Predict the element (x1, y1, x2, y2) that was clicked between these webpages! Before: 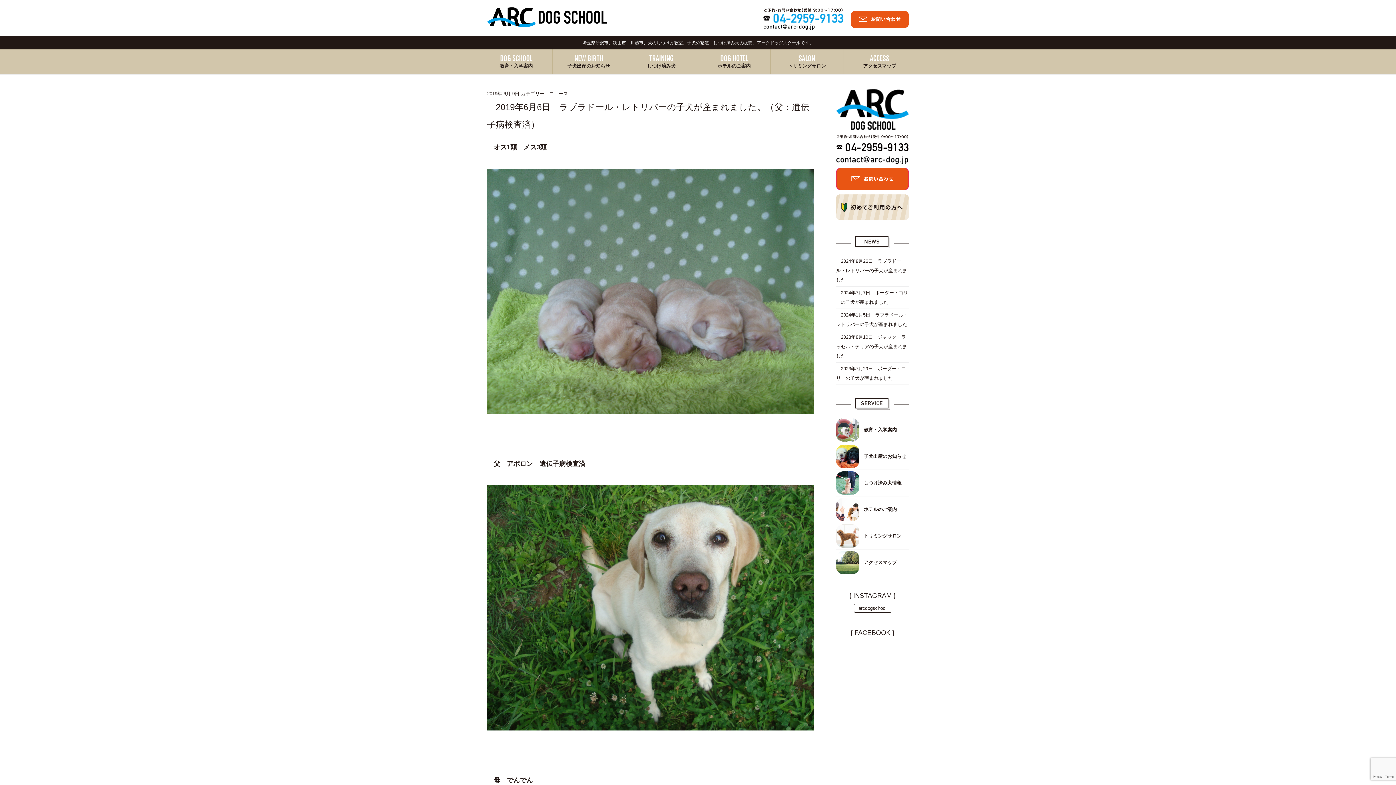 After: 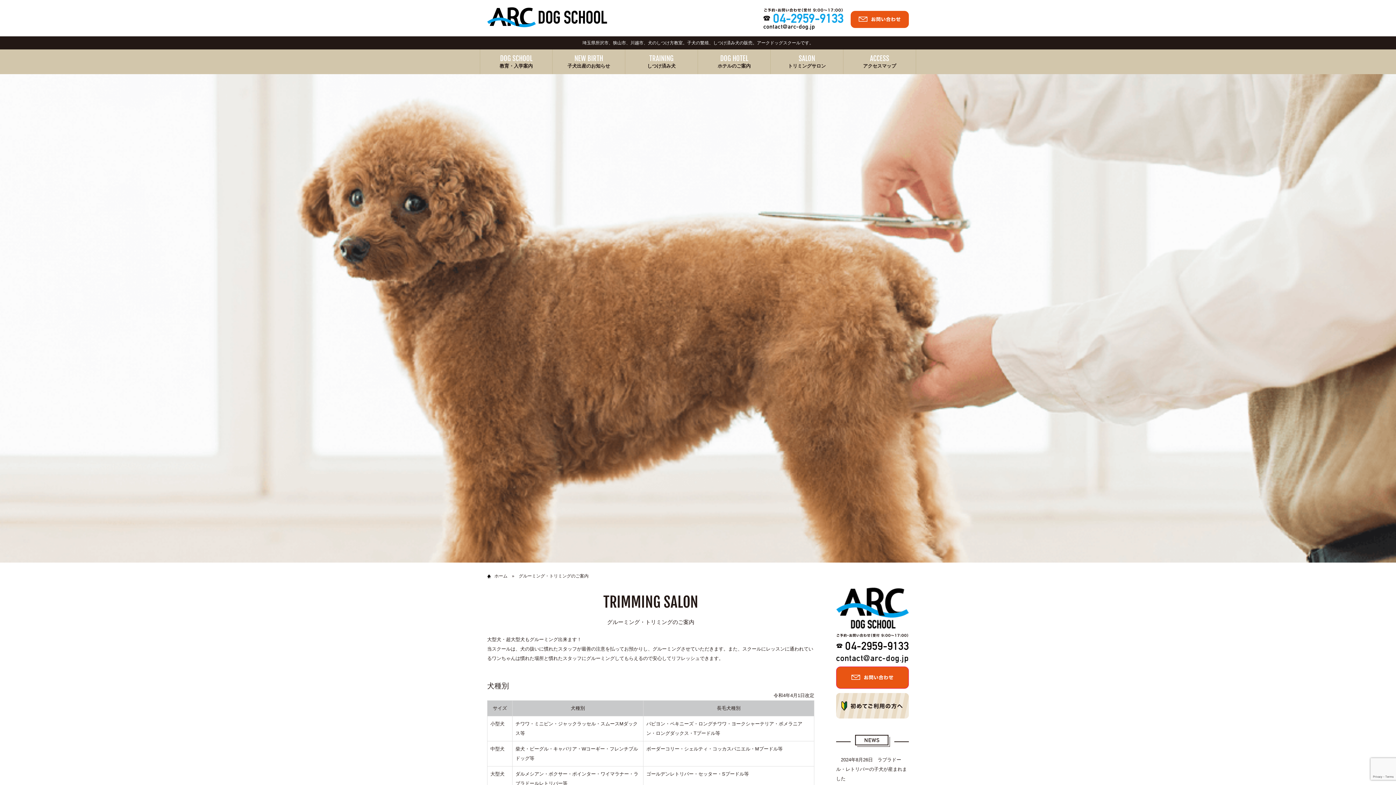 Action: label: トリミングサロン bbox: (770, 49, 843, 74)